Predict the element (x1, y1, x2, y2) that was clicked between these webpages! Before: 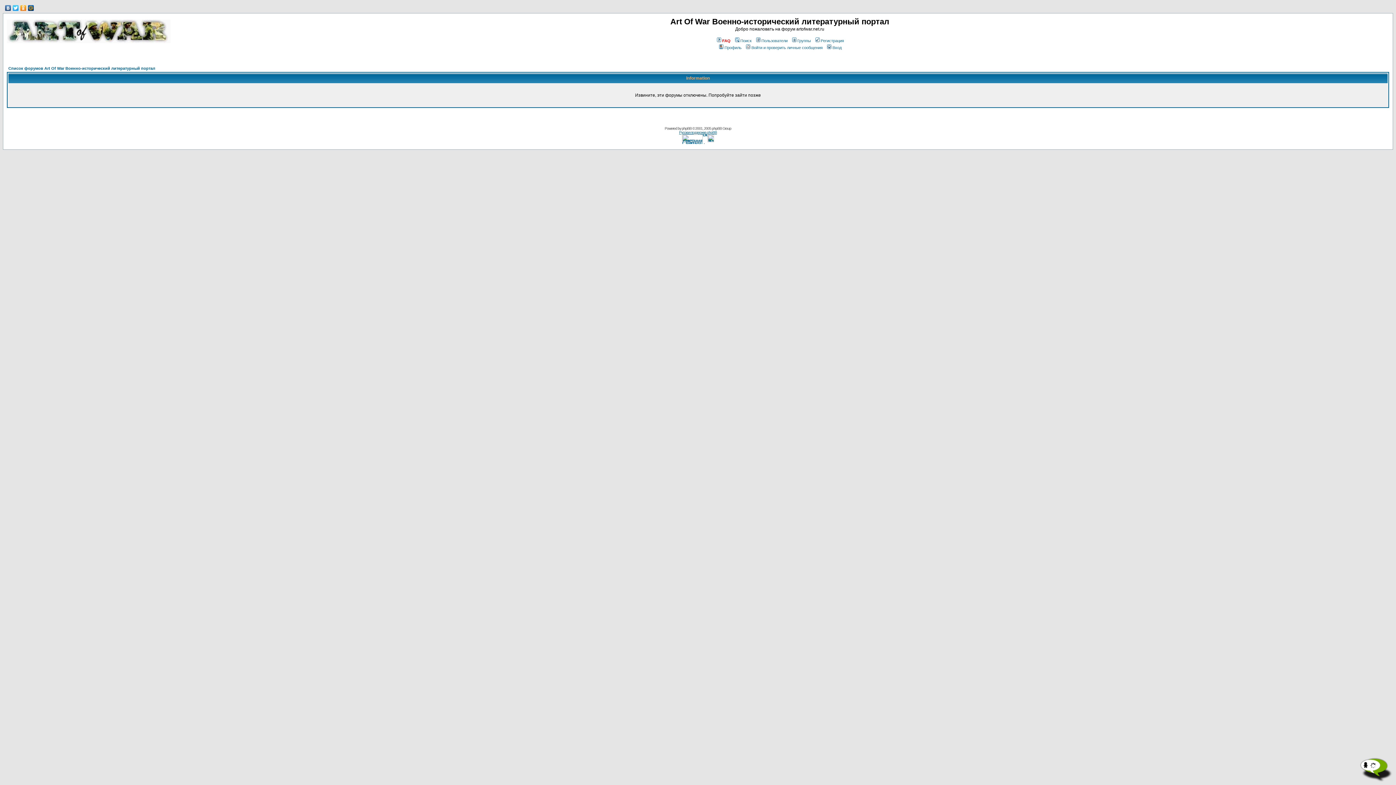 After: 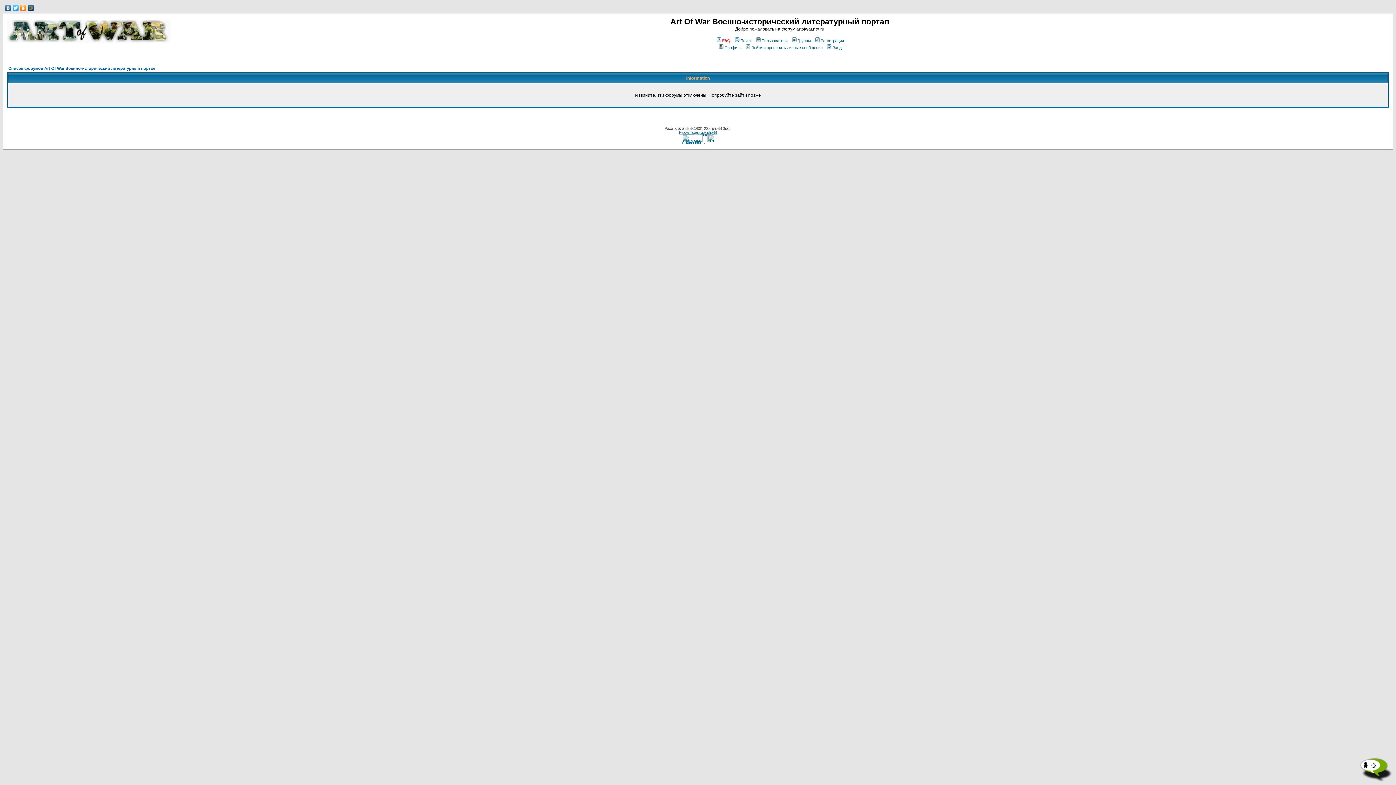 Action: label: Профиль bbox: (718, 45, 741, 49)